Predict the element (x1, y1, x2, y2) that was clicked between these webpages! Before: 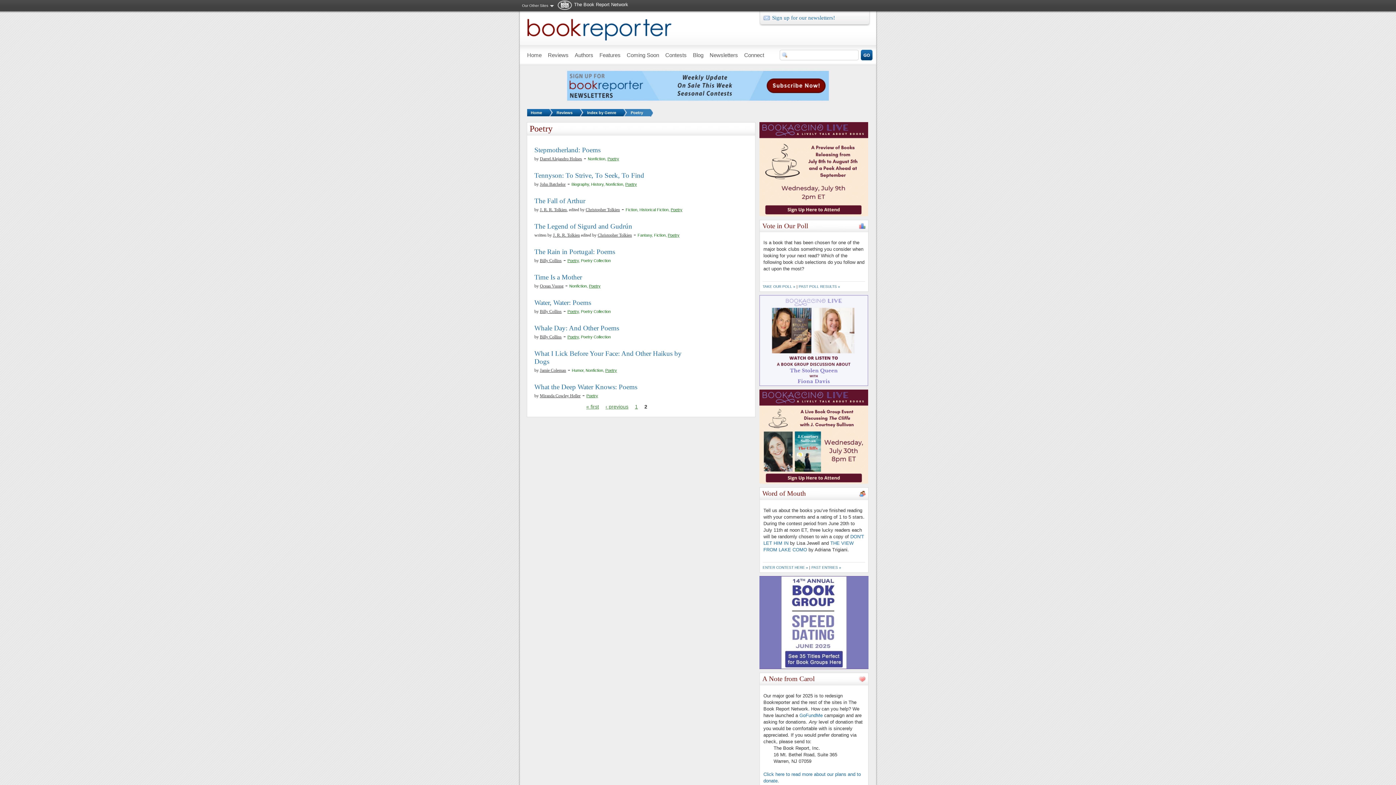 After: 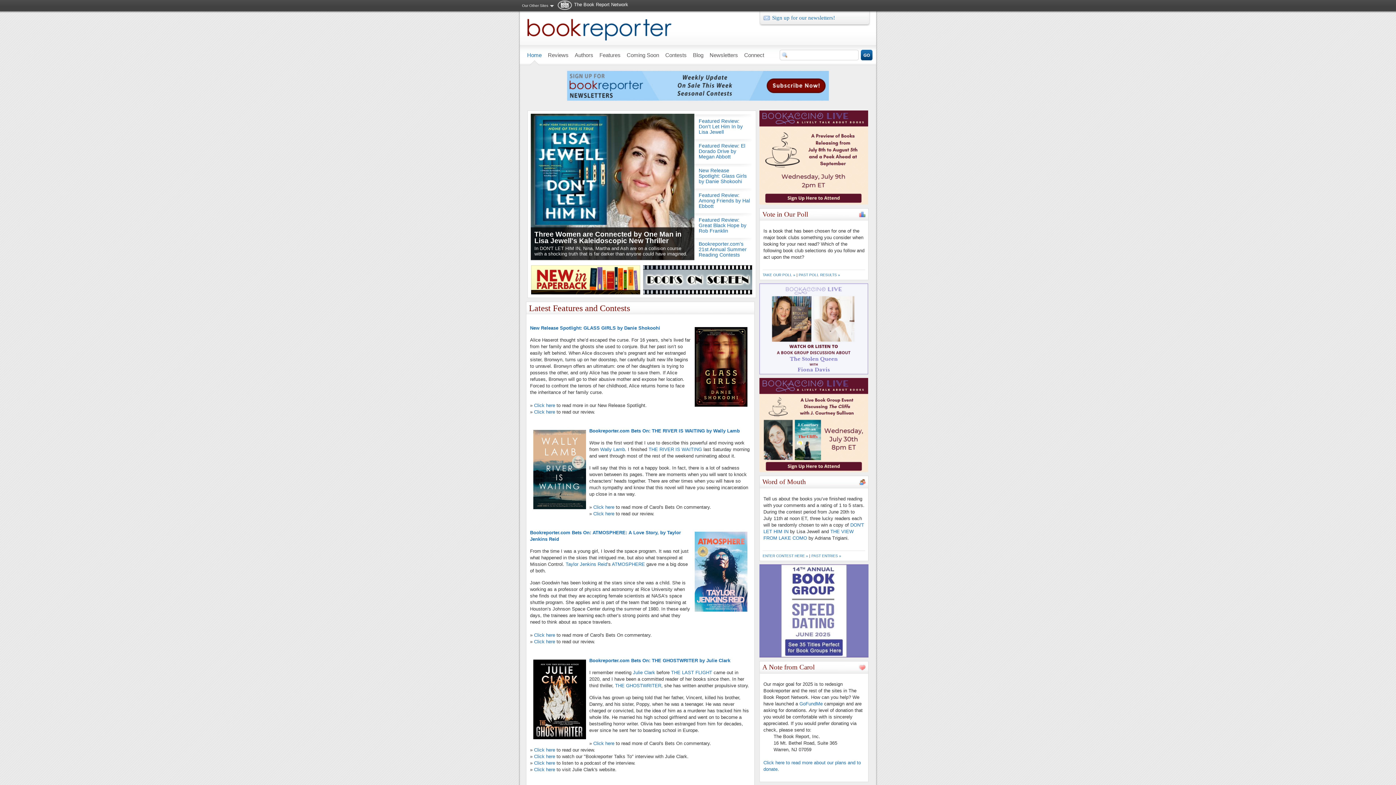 Action: label: The Book Report Network bbox: (574, 1, 628, 7)